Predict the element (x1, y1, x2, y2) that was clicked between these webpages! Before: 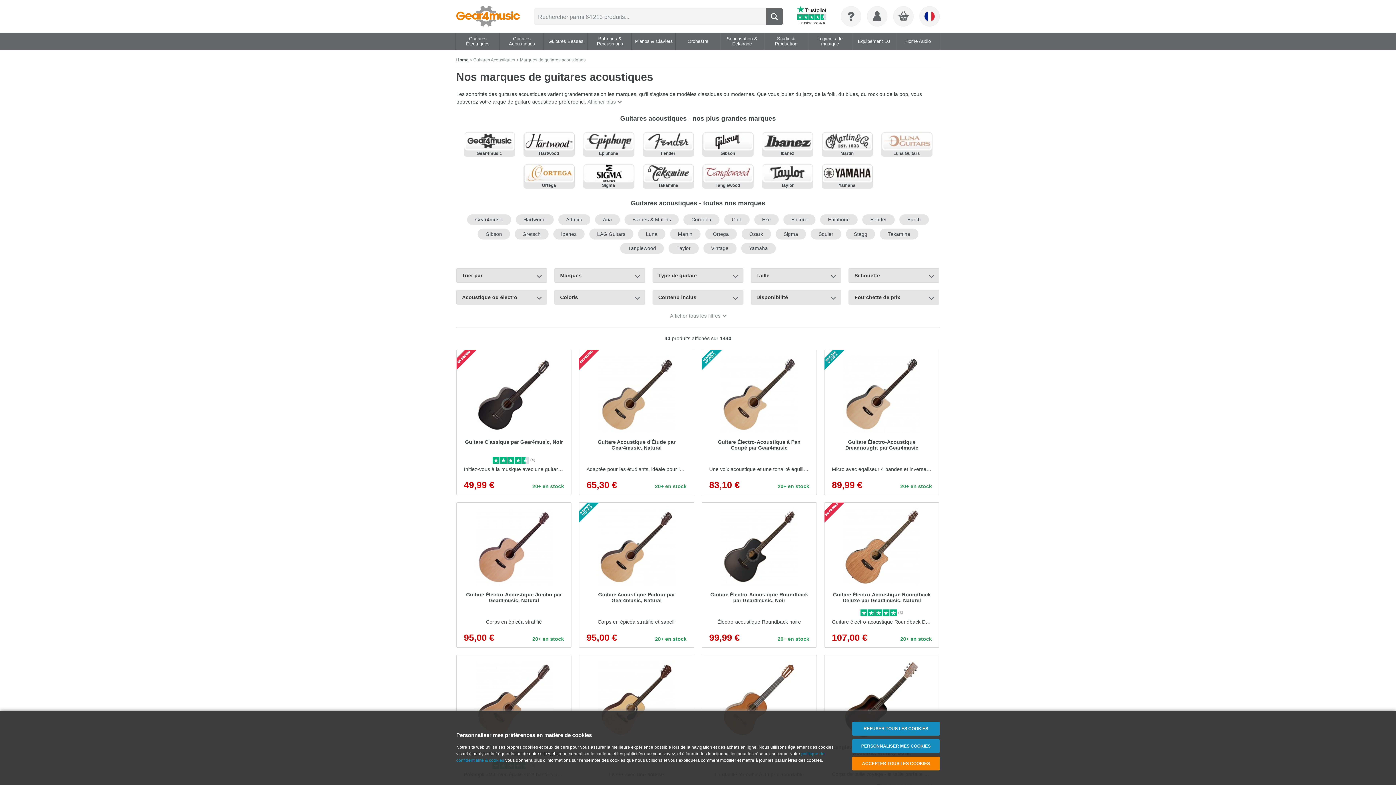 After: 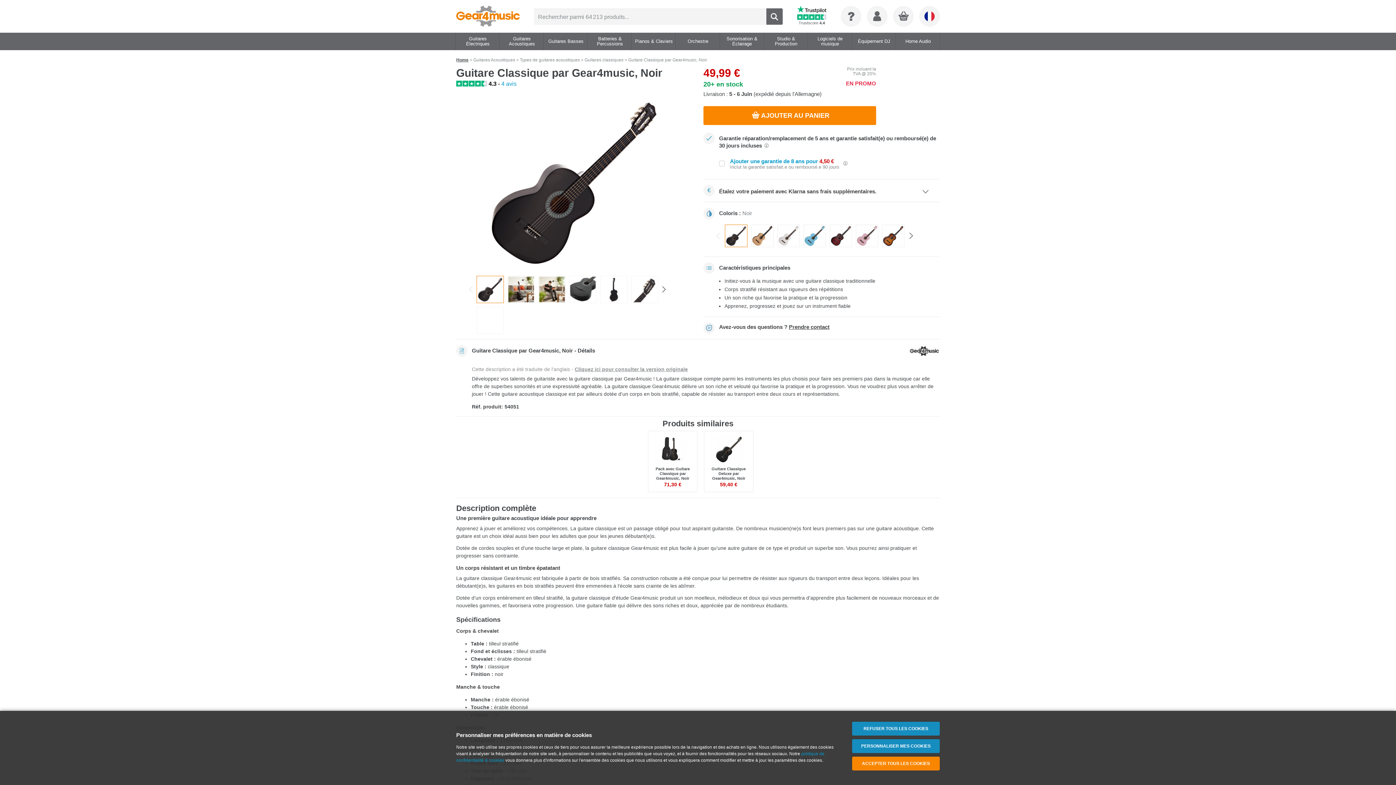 Action: bbox: (456, 349, 571, 495) label: Guitare Classique par Gear4music, Noir
Initiez-vous à la musique avec une guitare classique traditionnelle
49,99 €
20+ en stock
(4)